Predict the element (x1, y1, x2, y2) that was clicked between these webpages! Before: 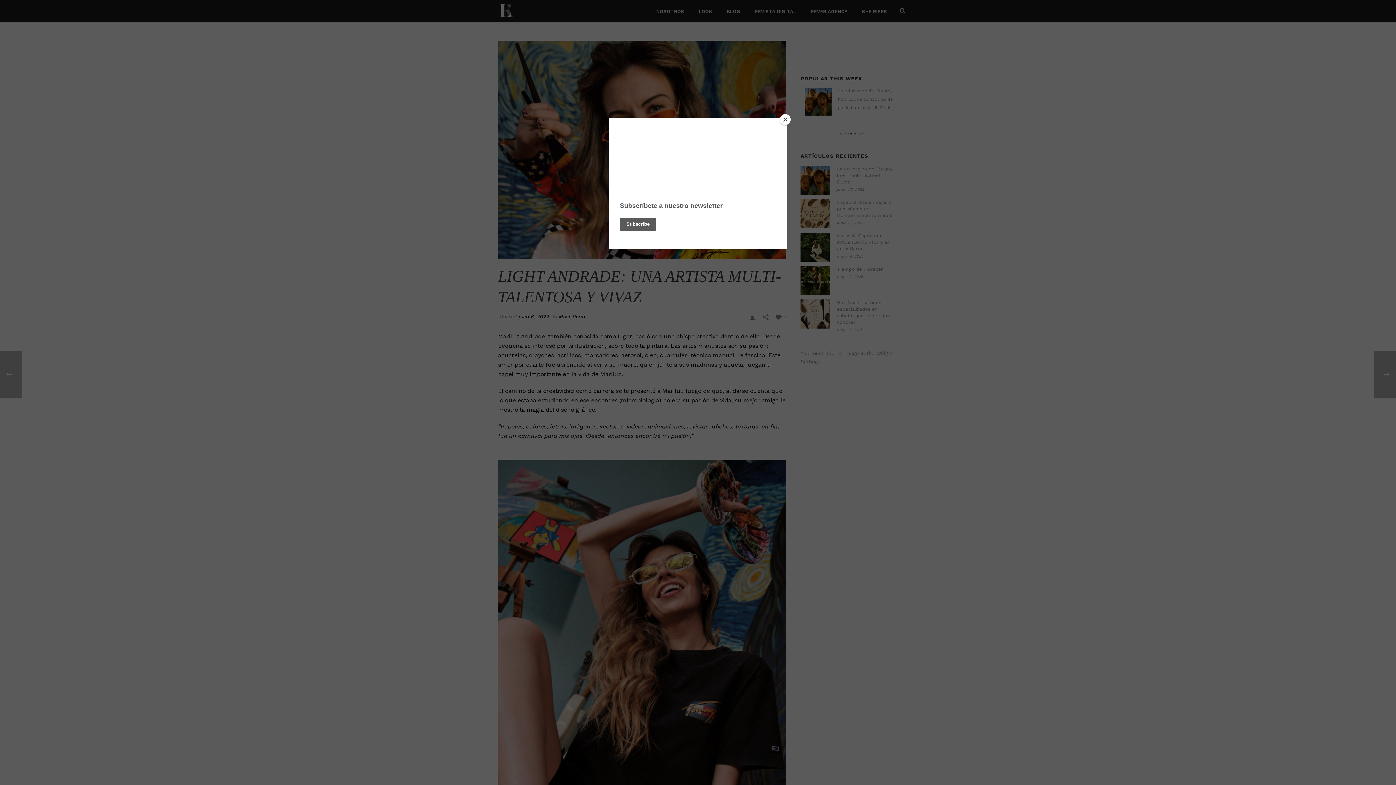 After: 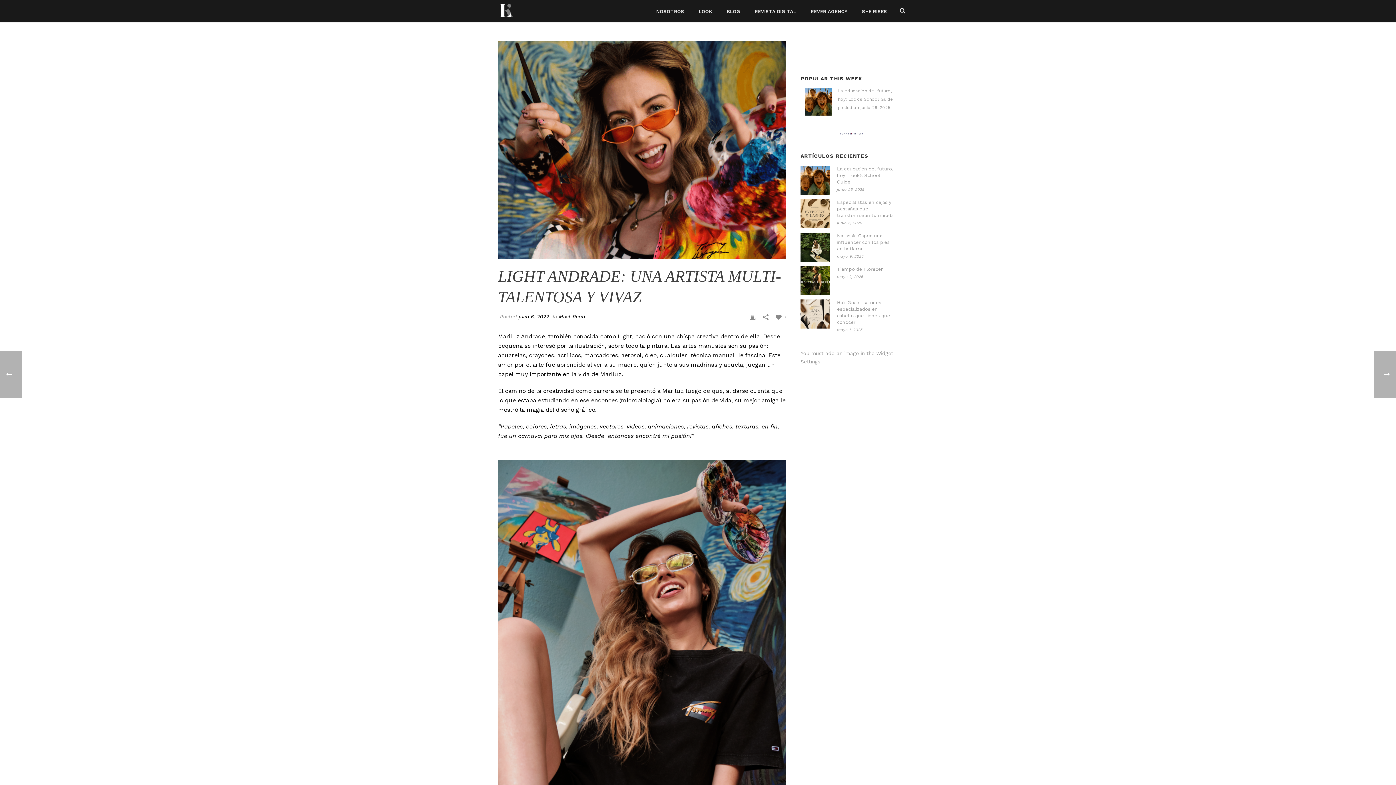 Action: label: Close bbox: (780, 114, 790, 125)